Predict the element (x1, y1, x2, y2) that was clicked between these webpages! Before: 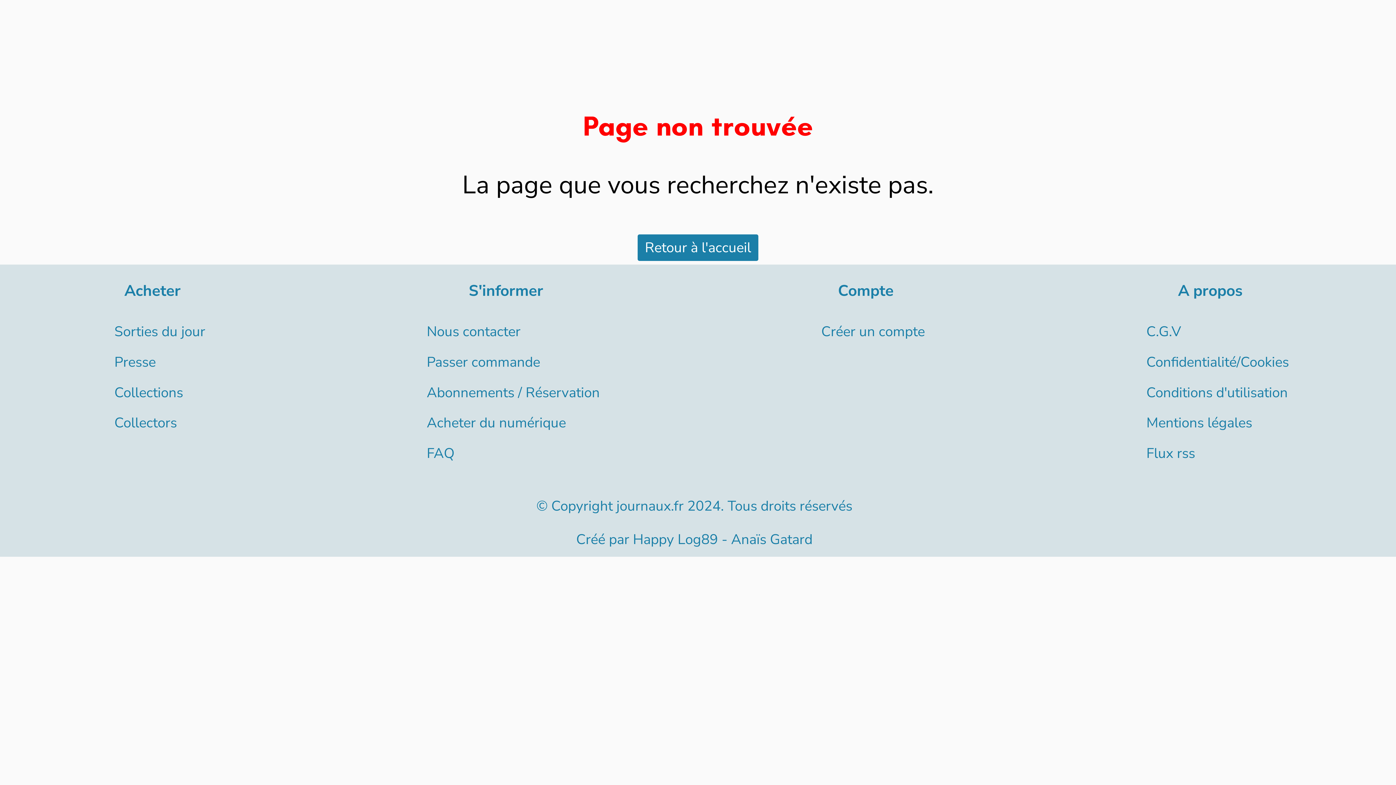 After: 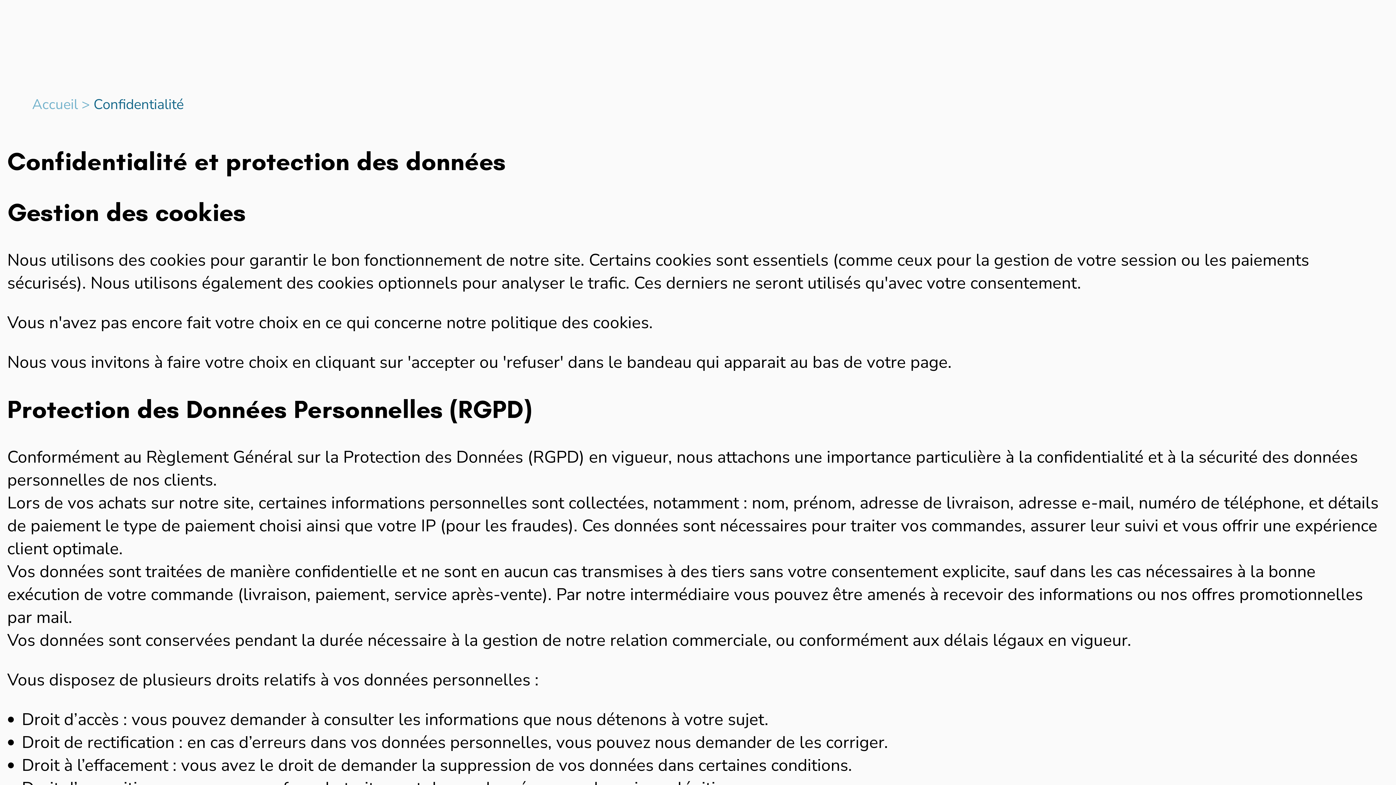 Action: label: Confidentialité/Cookies bbox: (1146, 352, 1289, 371)